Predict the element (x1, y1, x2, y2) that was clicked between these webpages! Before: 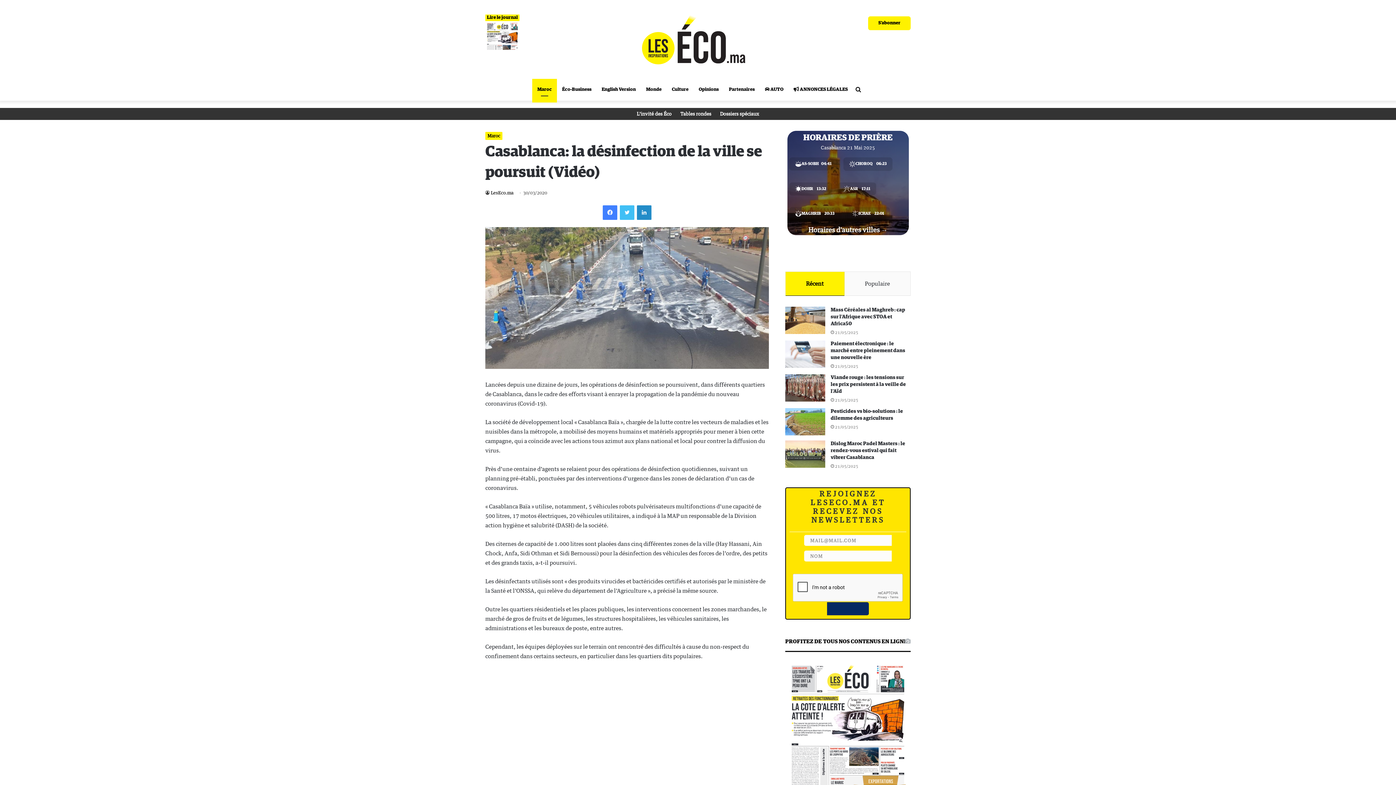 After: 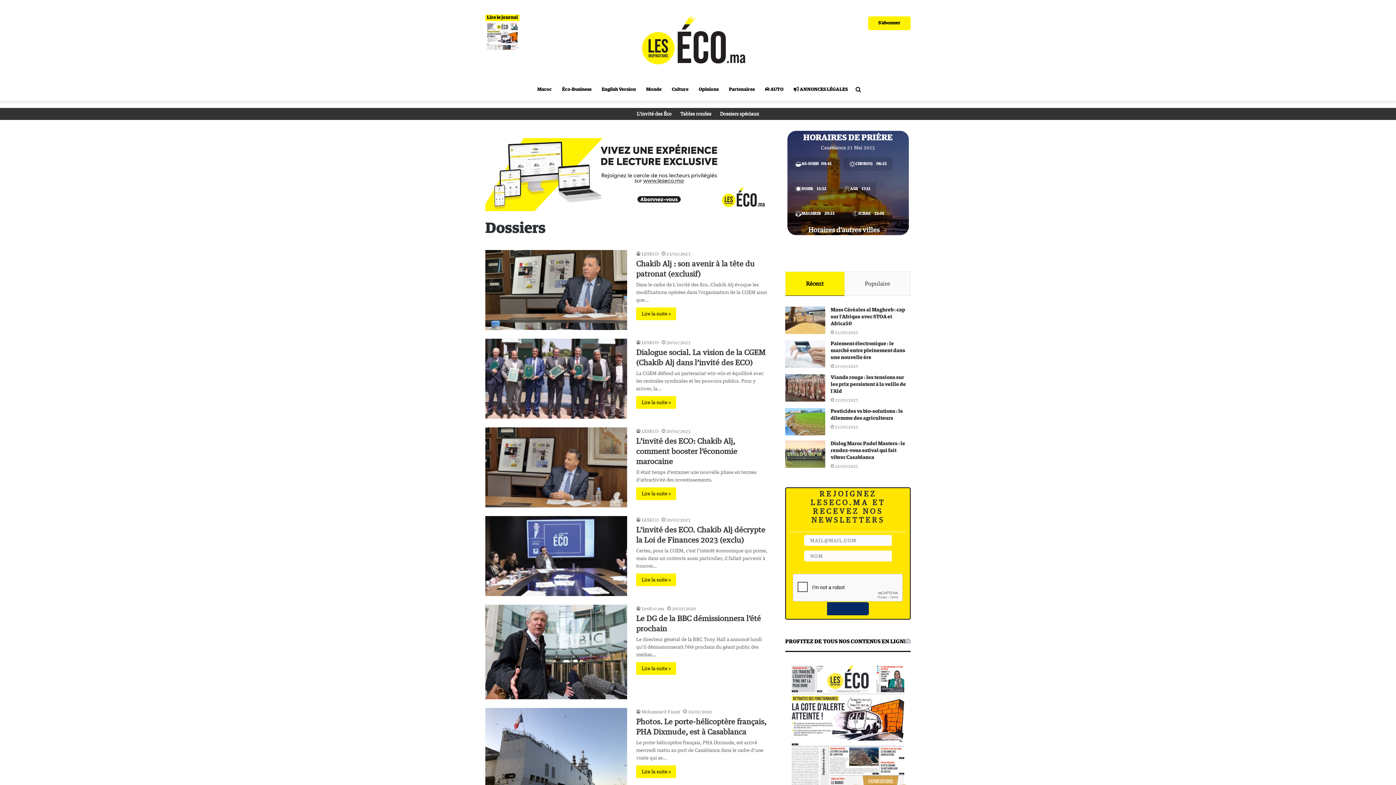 Action: bbox: (715, 105, 763, 121) label: Dossiers spéciaux